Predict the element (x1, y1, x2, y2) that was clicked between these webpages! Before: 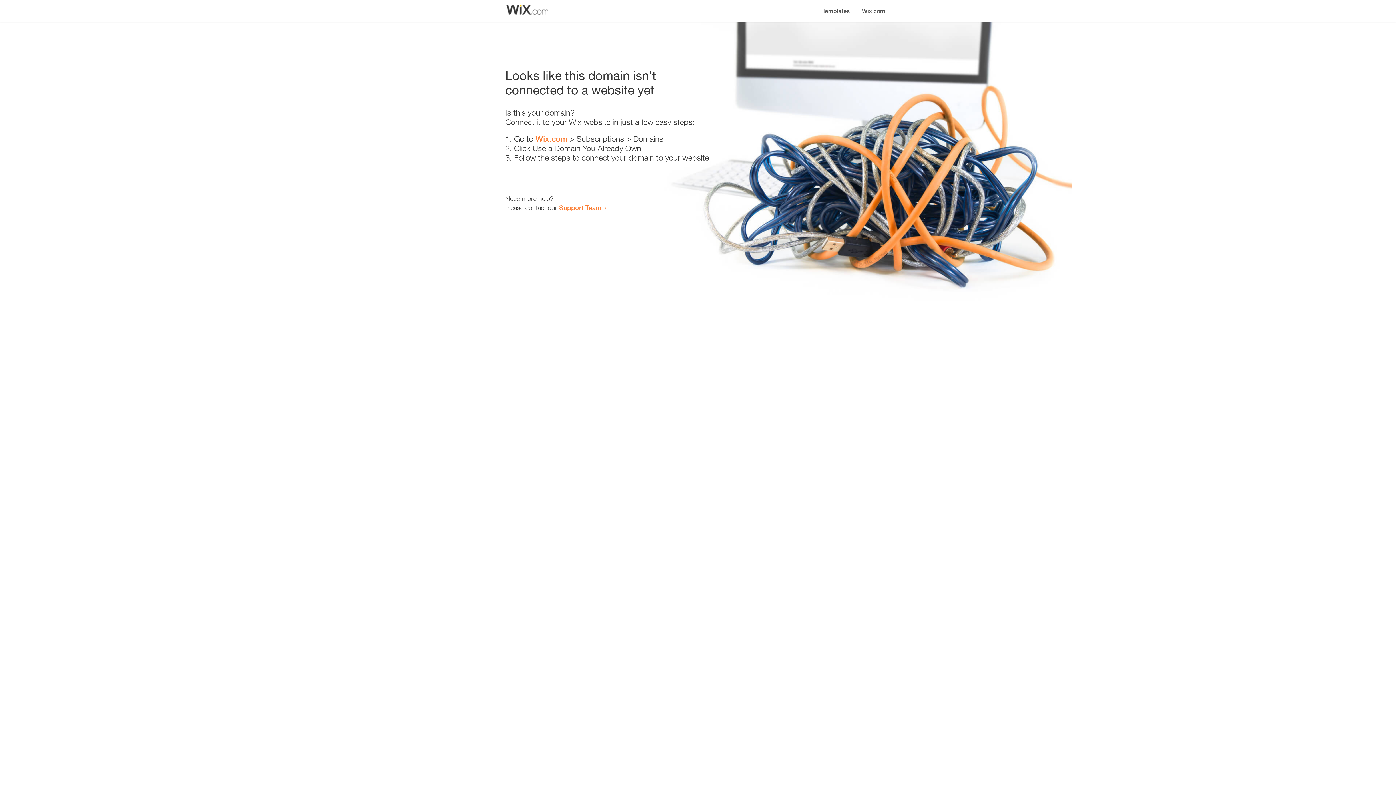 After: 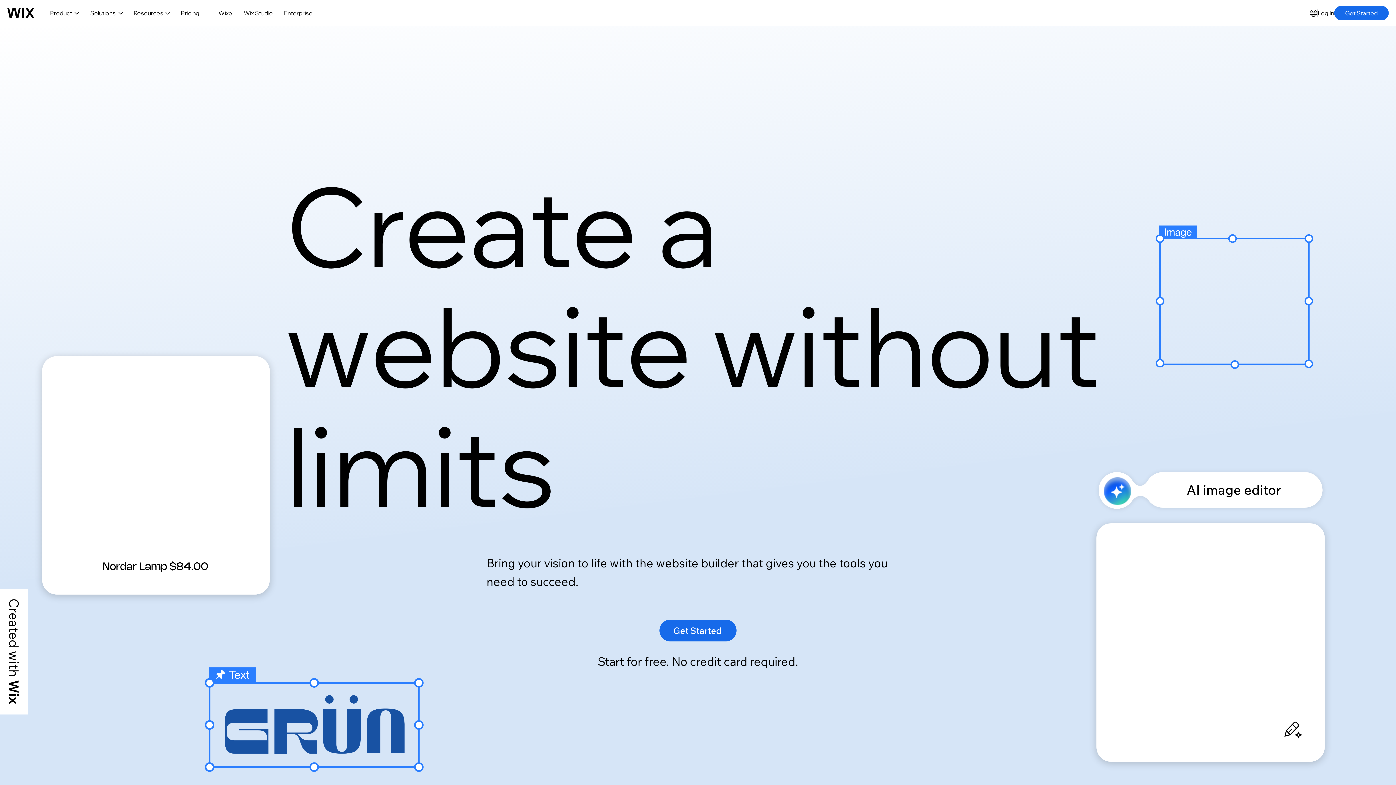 Action: bbox: (535, 134, 567, 143) label: Wix.com